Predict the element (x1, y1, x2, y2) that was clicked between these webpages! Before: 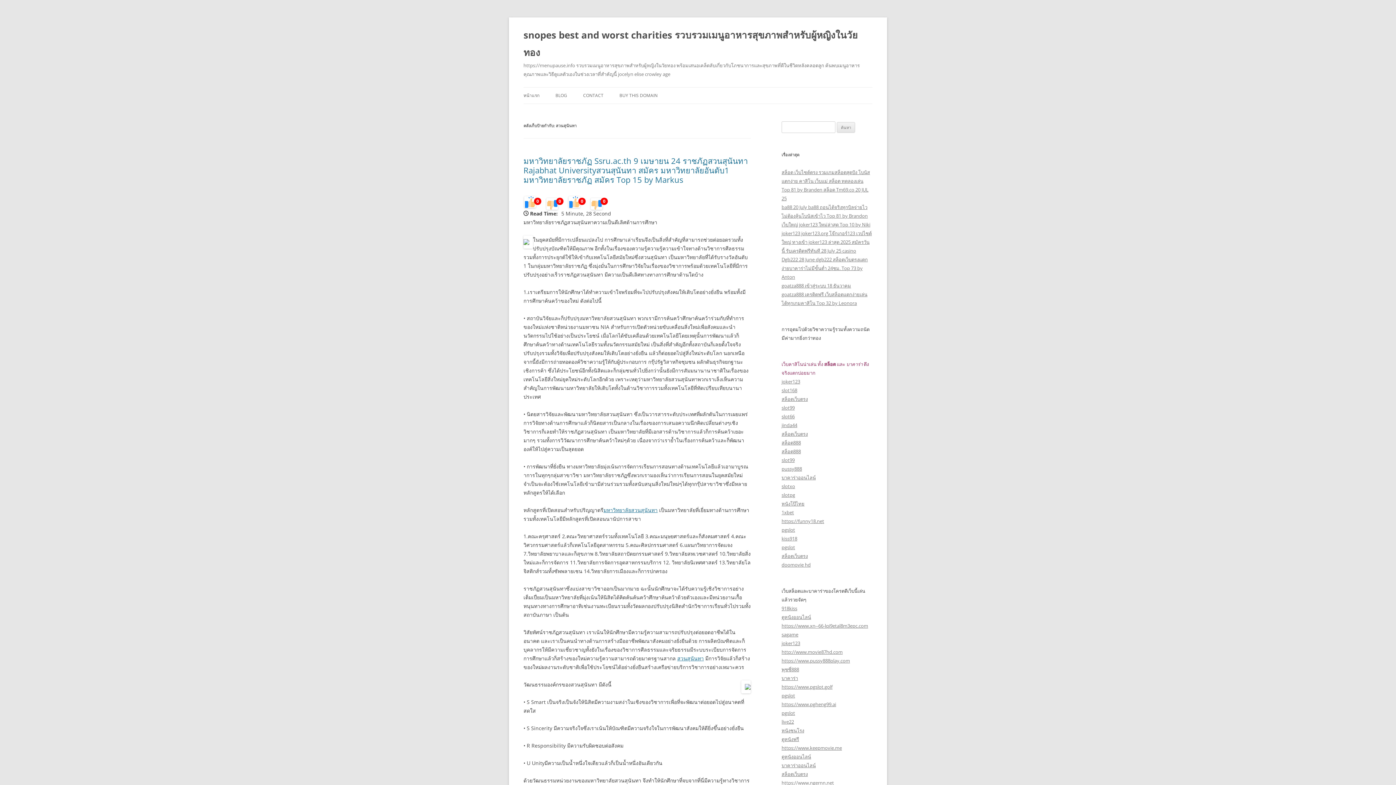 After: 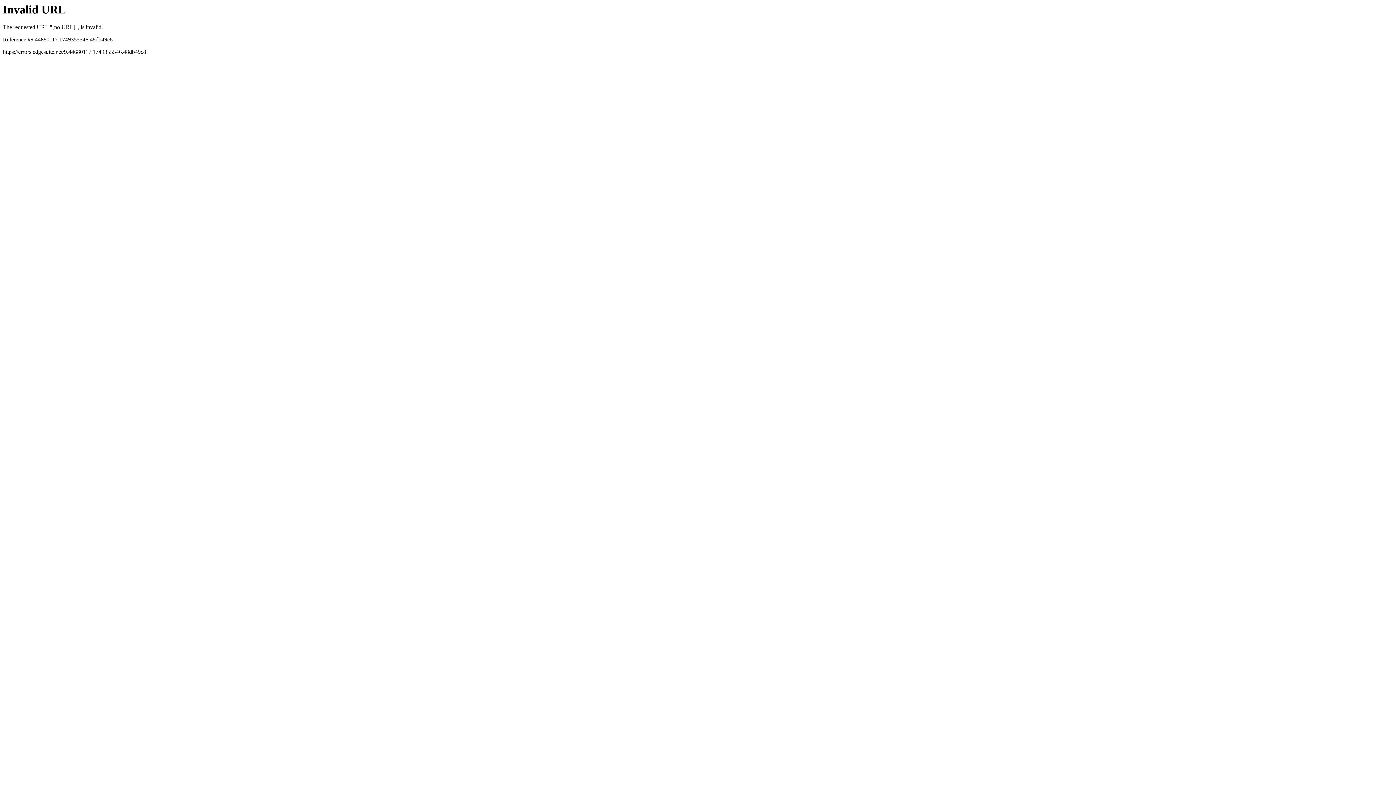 Action: bbox: (781, 413, 794, 420) label: slot66